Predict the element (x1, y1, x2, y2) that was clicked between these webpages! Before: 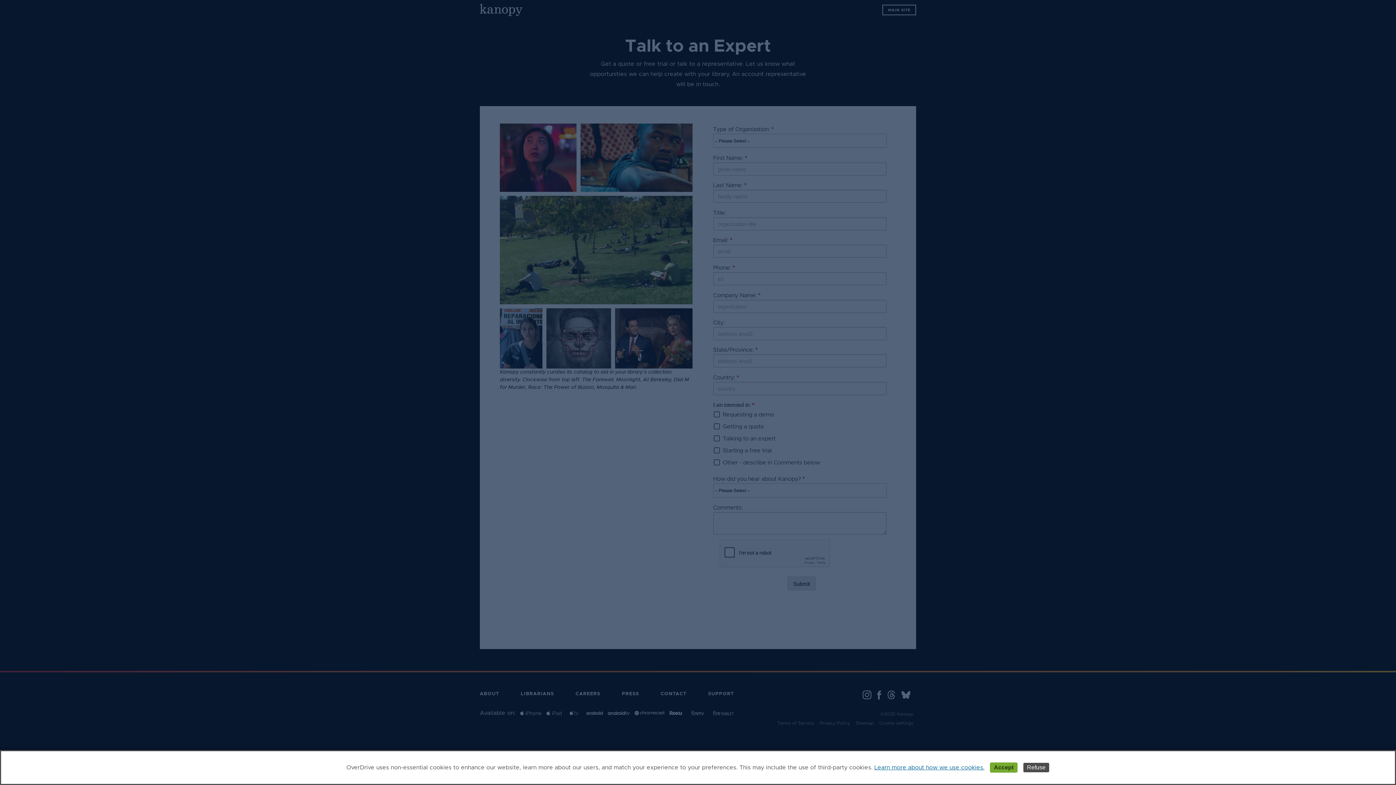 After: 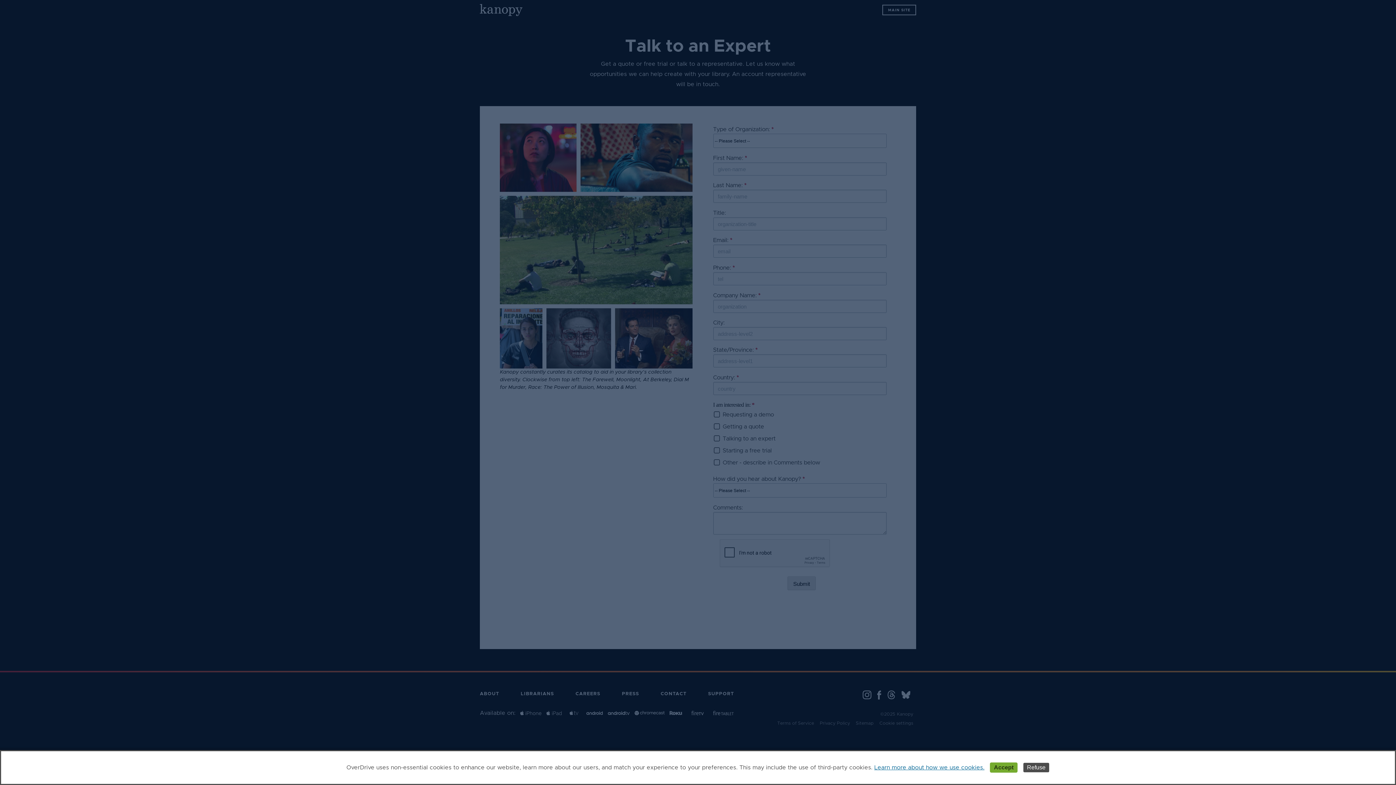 Action: bbox: (874, 765, 984, 770) label: Learn more about how we use cookies.